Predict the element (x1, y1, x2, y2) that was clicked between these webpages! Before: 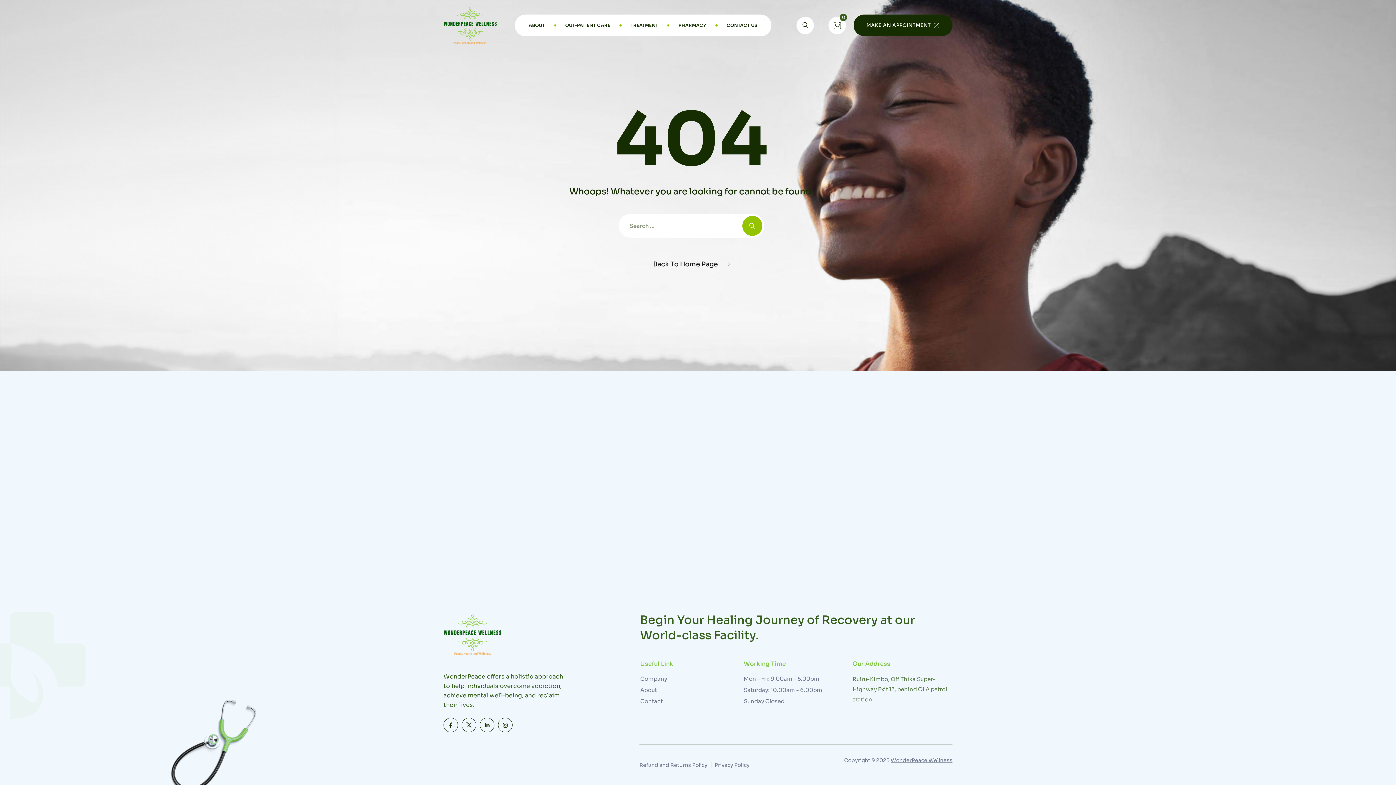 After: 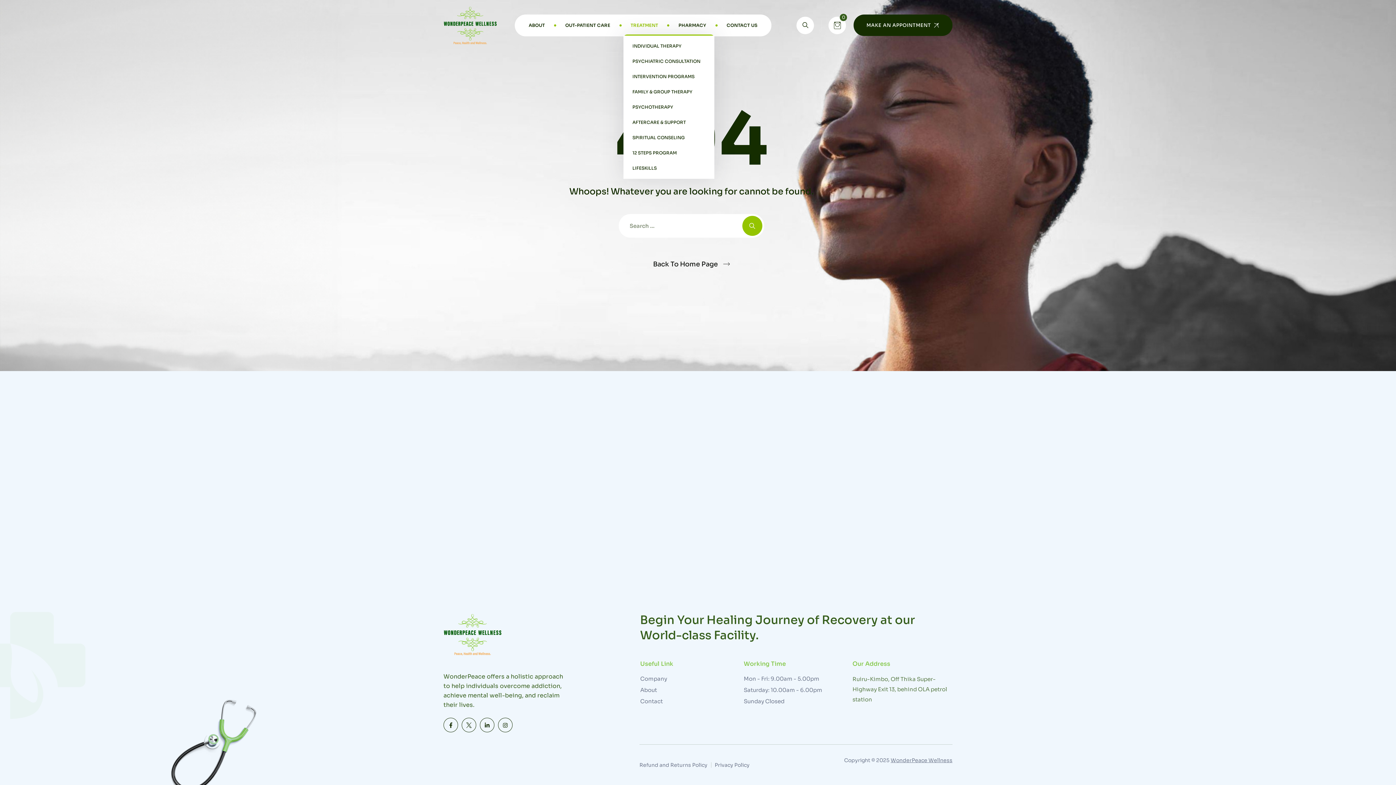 Action: label: TREATMENT bbox: (630, 14, 658, 36)